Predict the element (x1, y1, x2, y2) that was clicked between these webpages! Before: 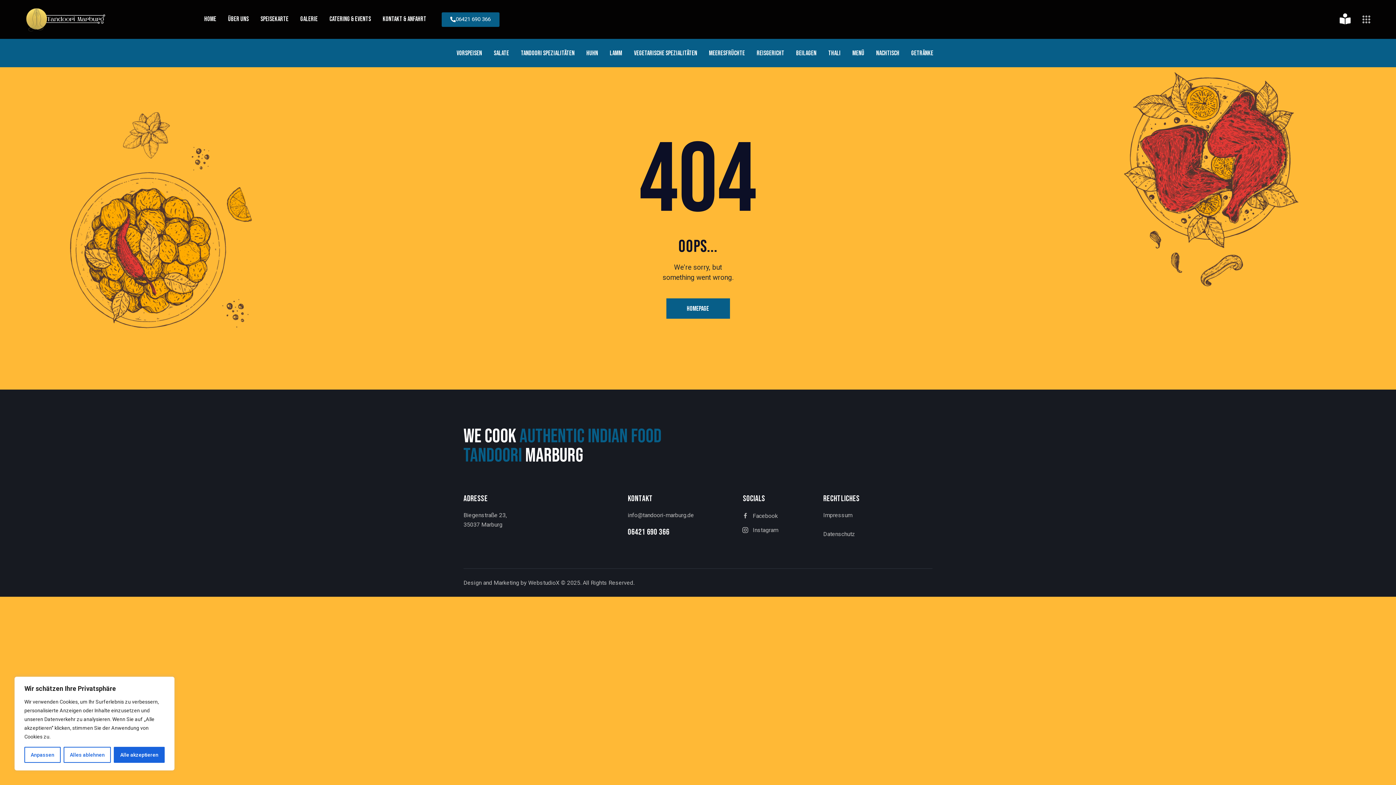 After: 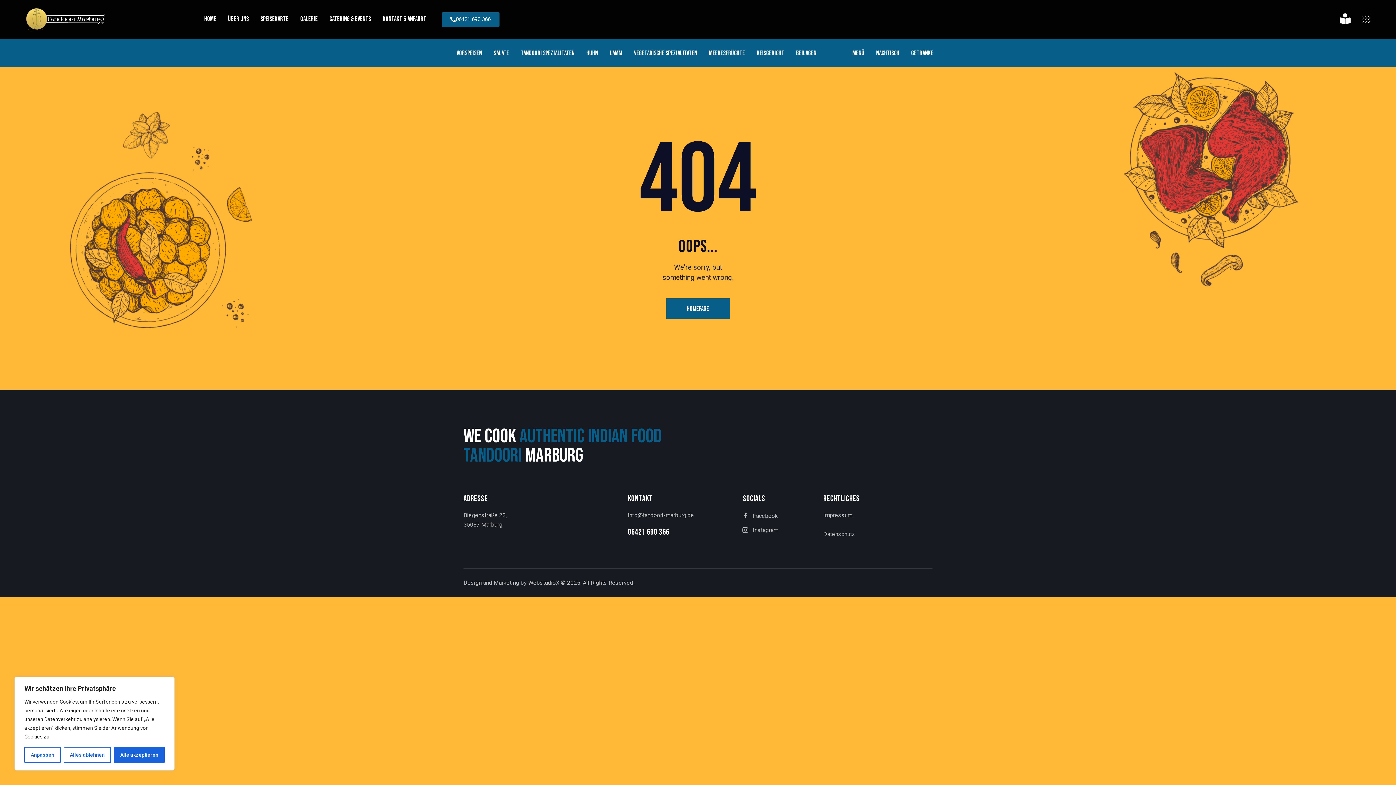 Action: label: THALI bbox: (822, 42, 846, 63)